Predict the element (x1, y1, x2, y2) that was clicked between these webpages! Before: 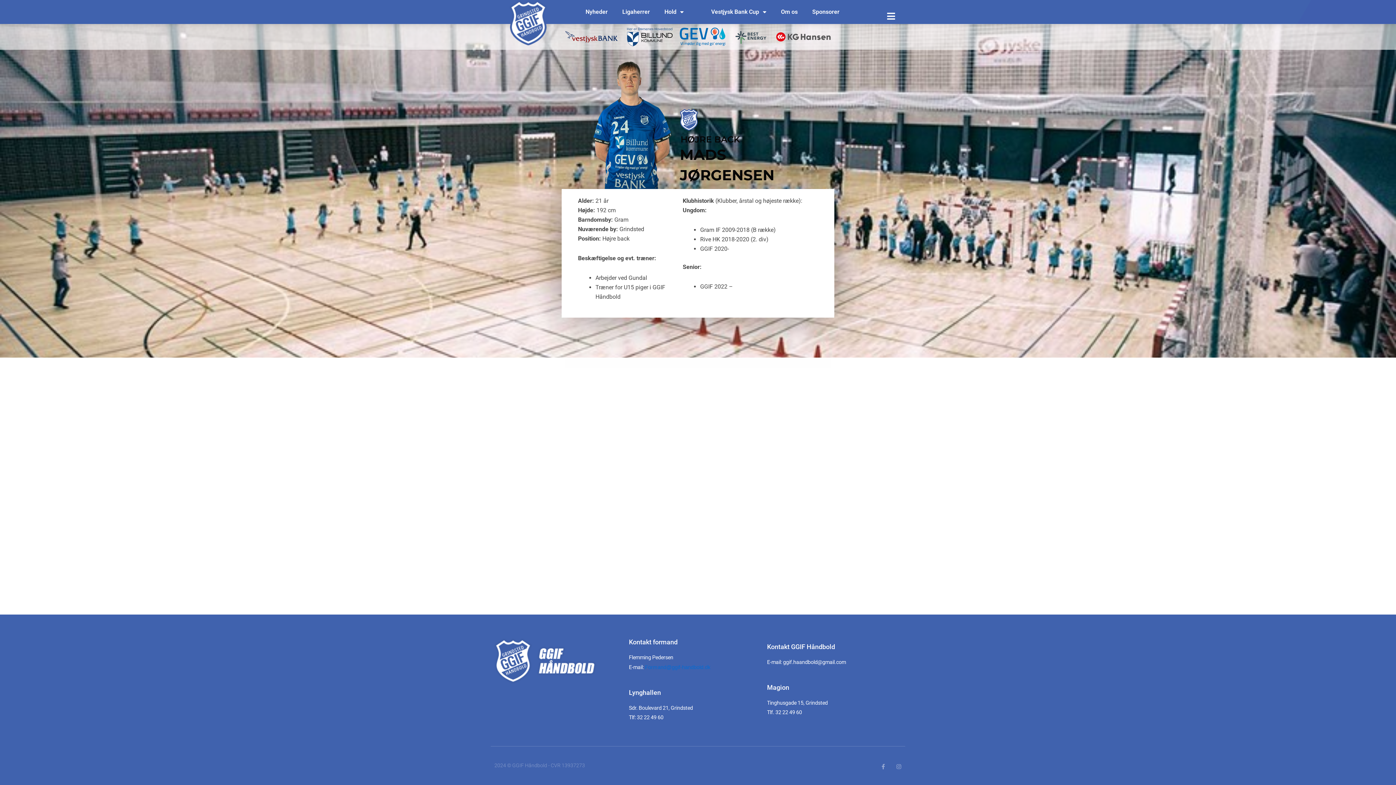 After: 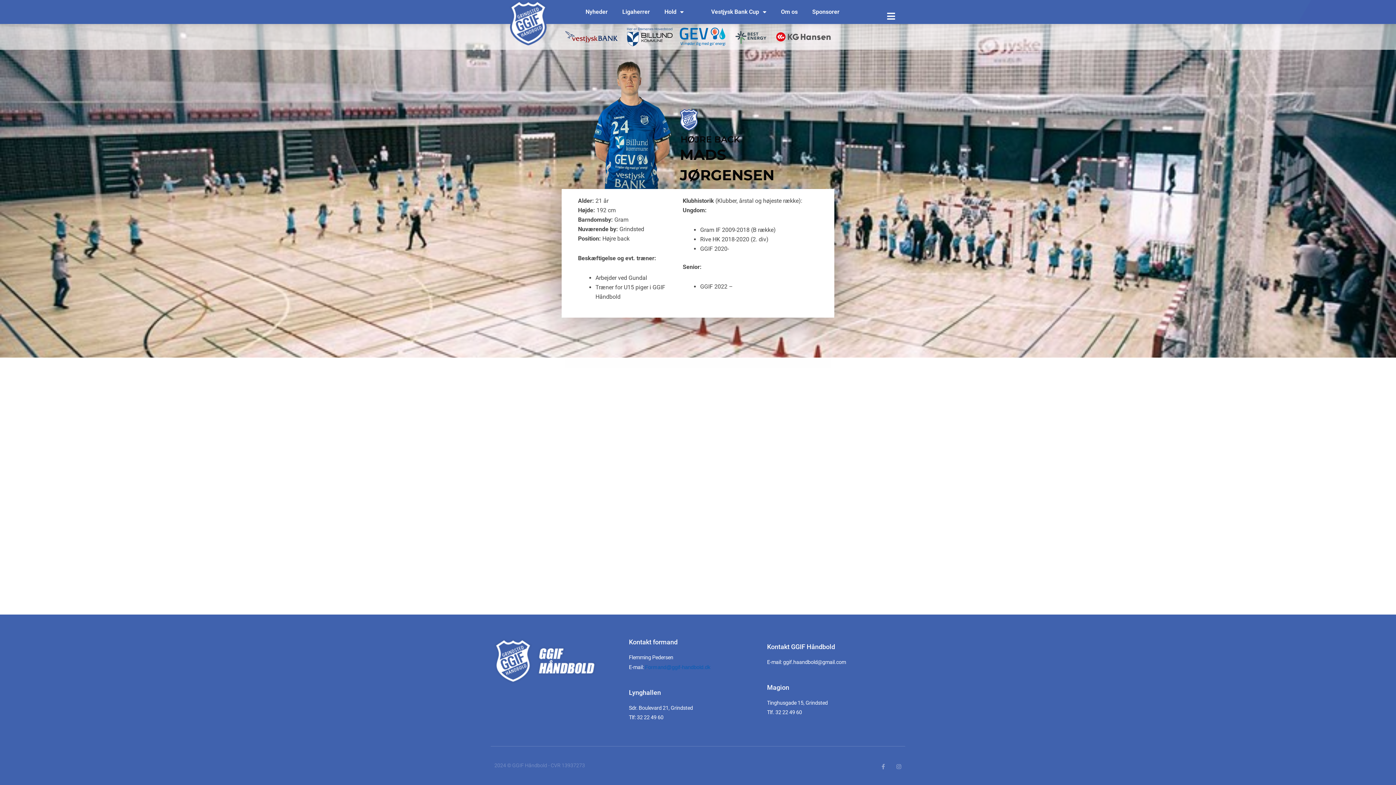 Action: label: Formand@ggif-handbold.dk bbox: (645, 664, 710, 670)